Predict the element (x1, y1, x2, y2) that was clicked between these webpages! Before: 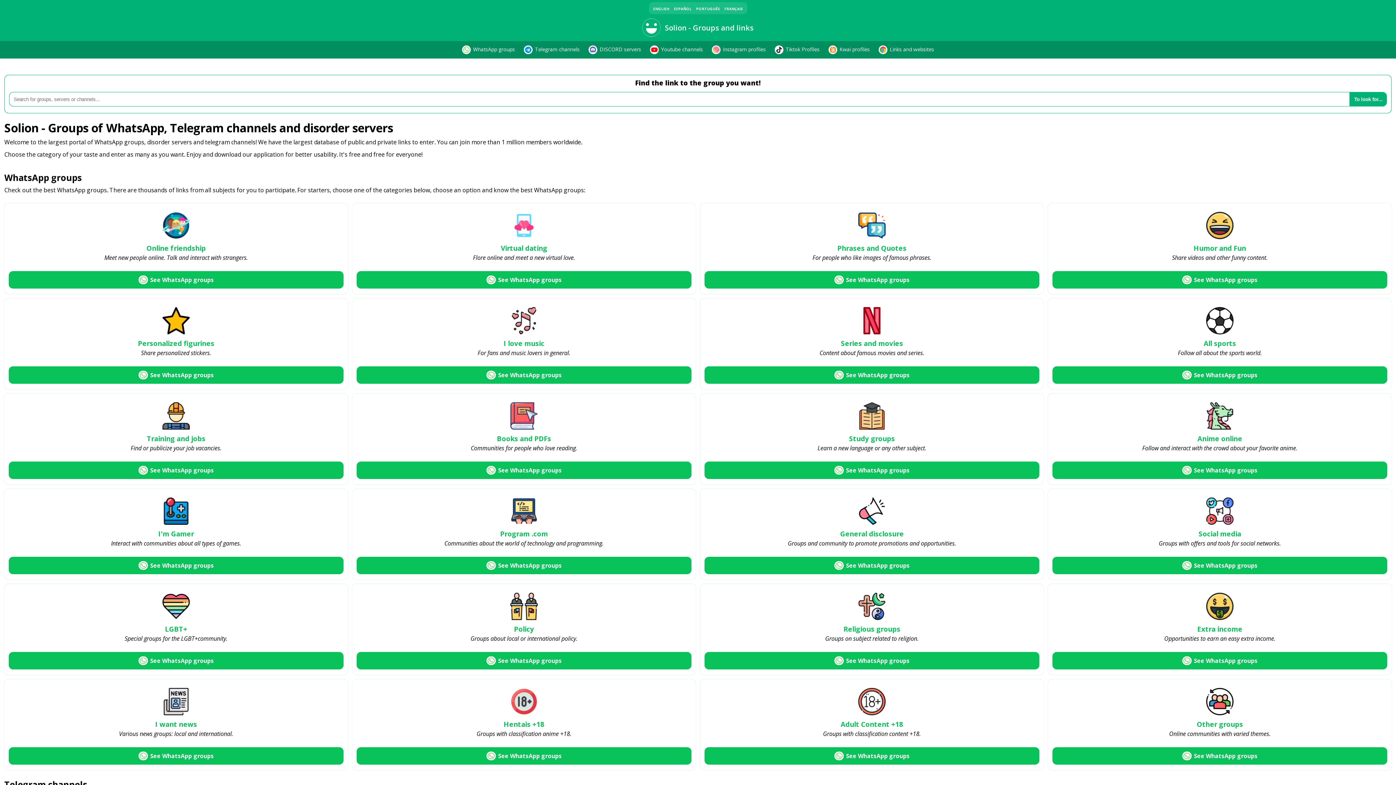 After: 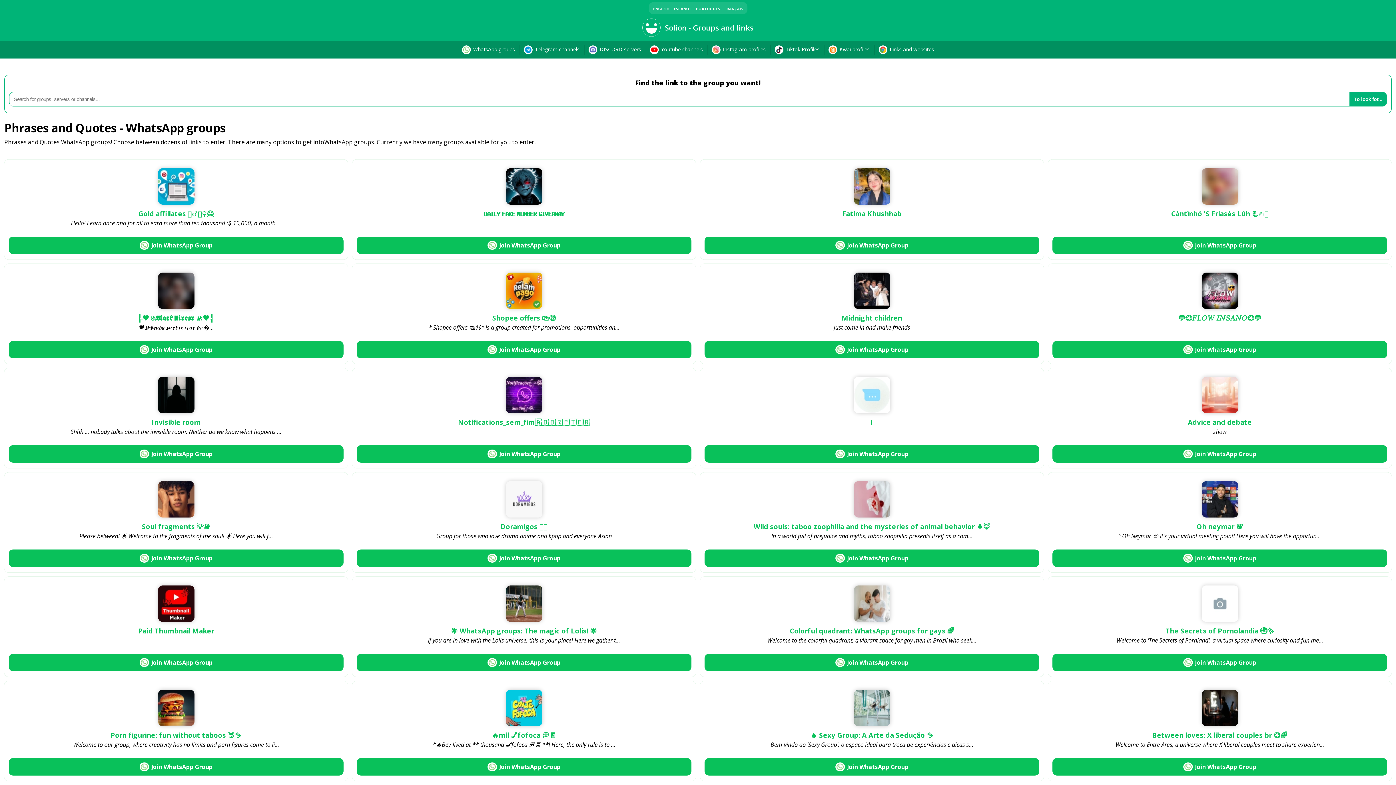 Action: bbox: (837, 243, 906, 255) label: Phrases and Quotes